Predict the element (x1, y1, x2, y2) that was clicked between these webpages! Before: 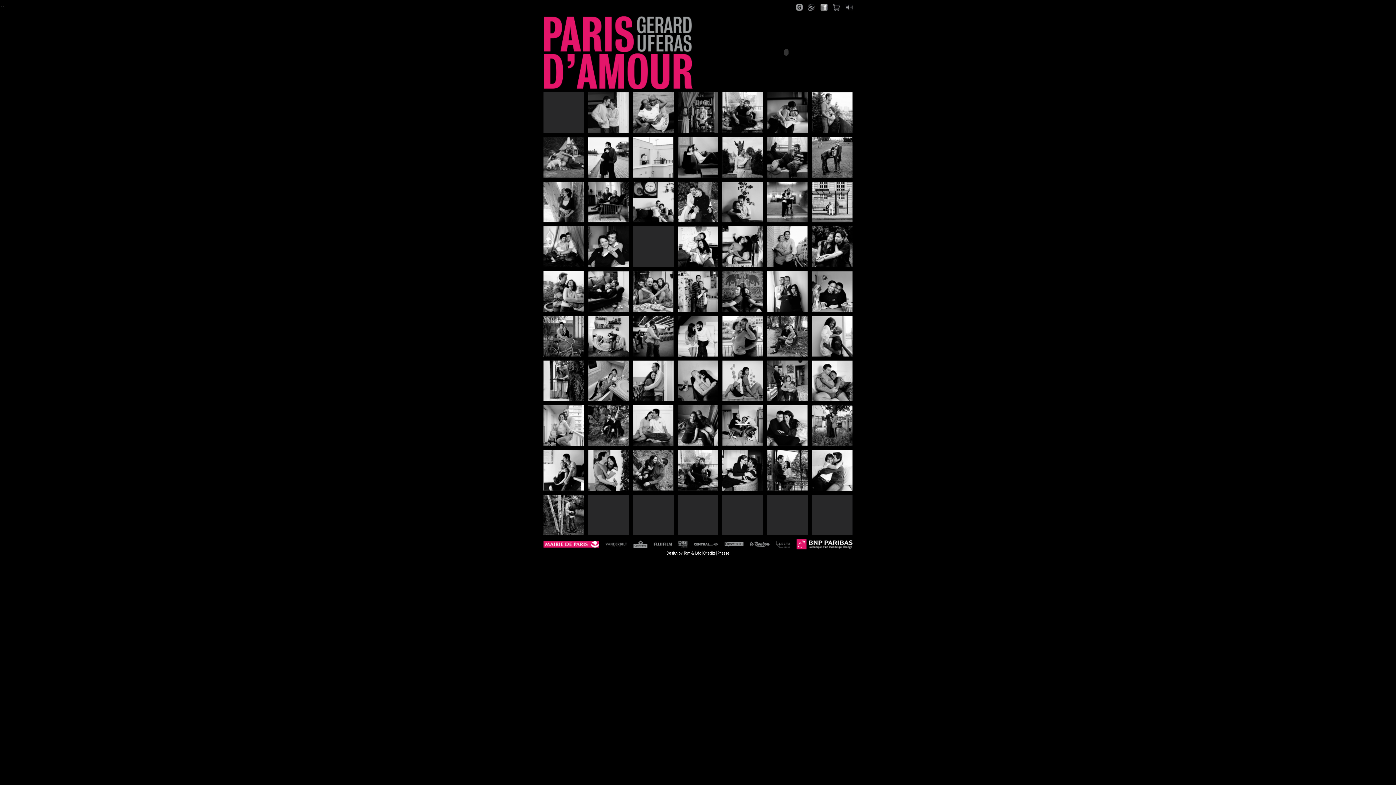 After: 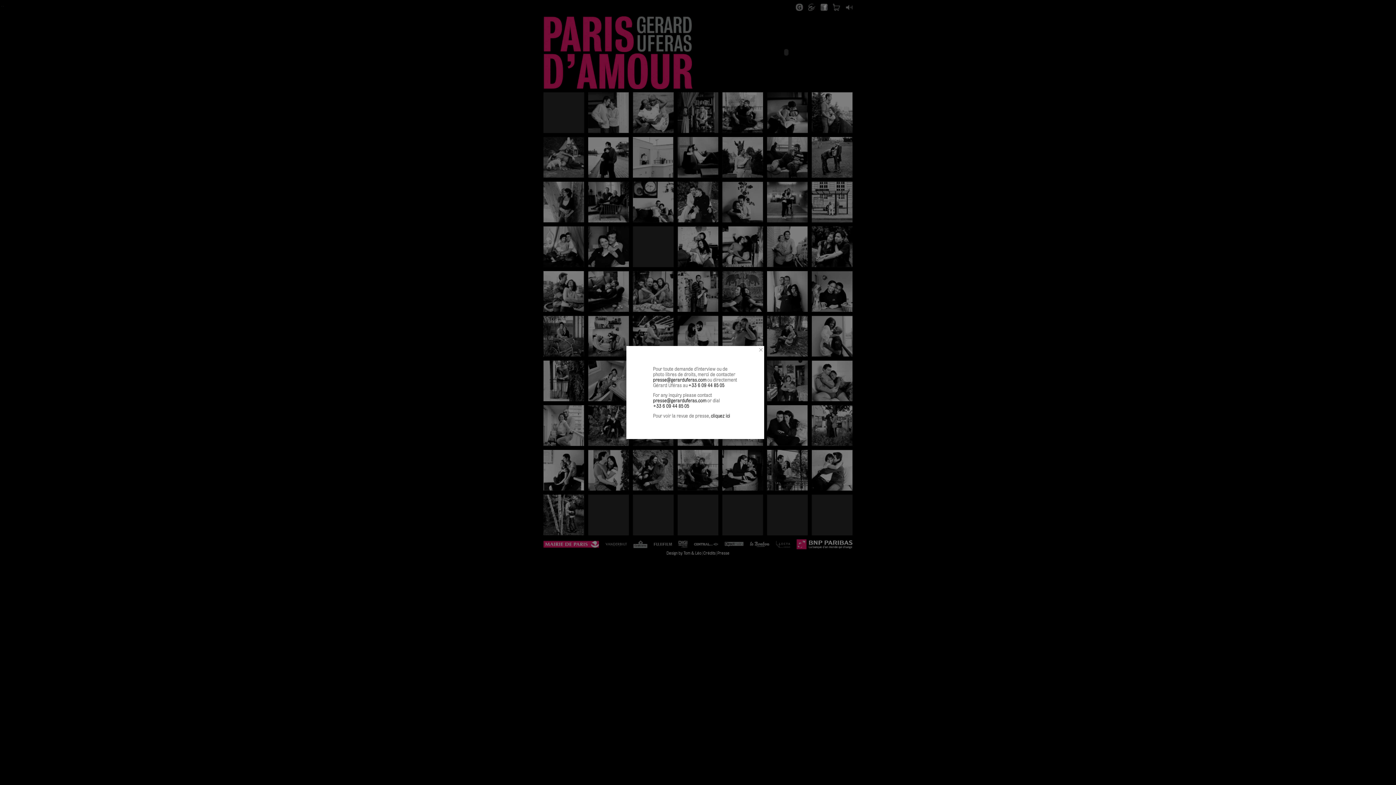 Action: bbox: (717, 551, 729, 555) label: Presse